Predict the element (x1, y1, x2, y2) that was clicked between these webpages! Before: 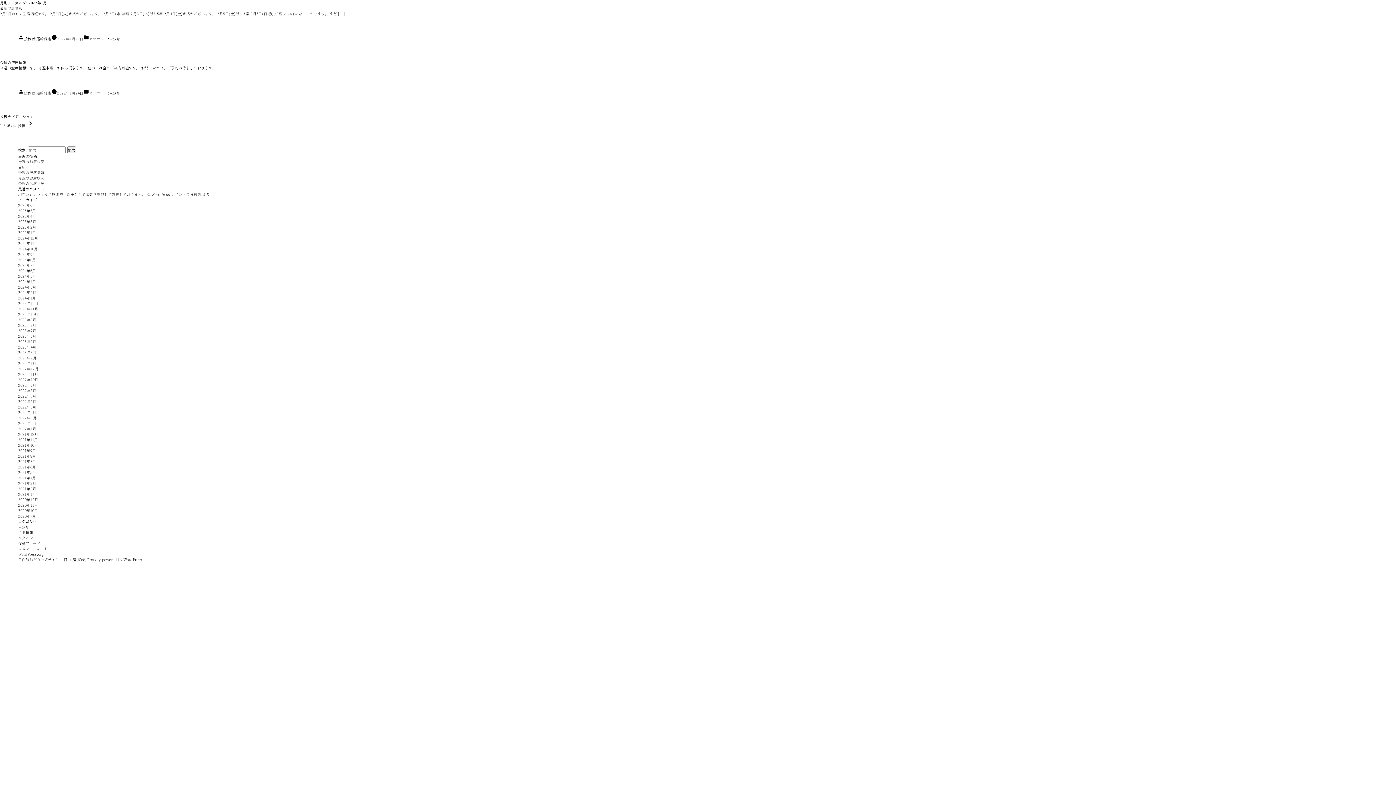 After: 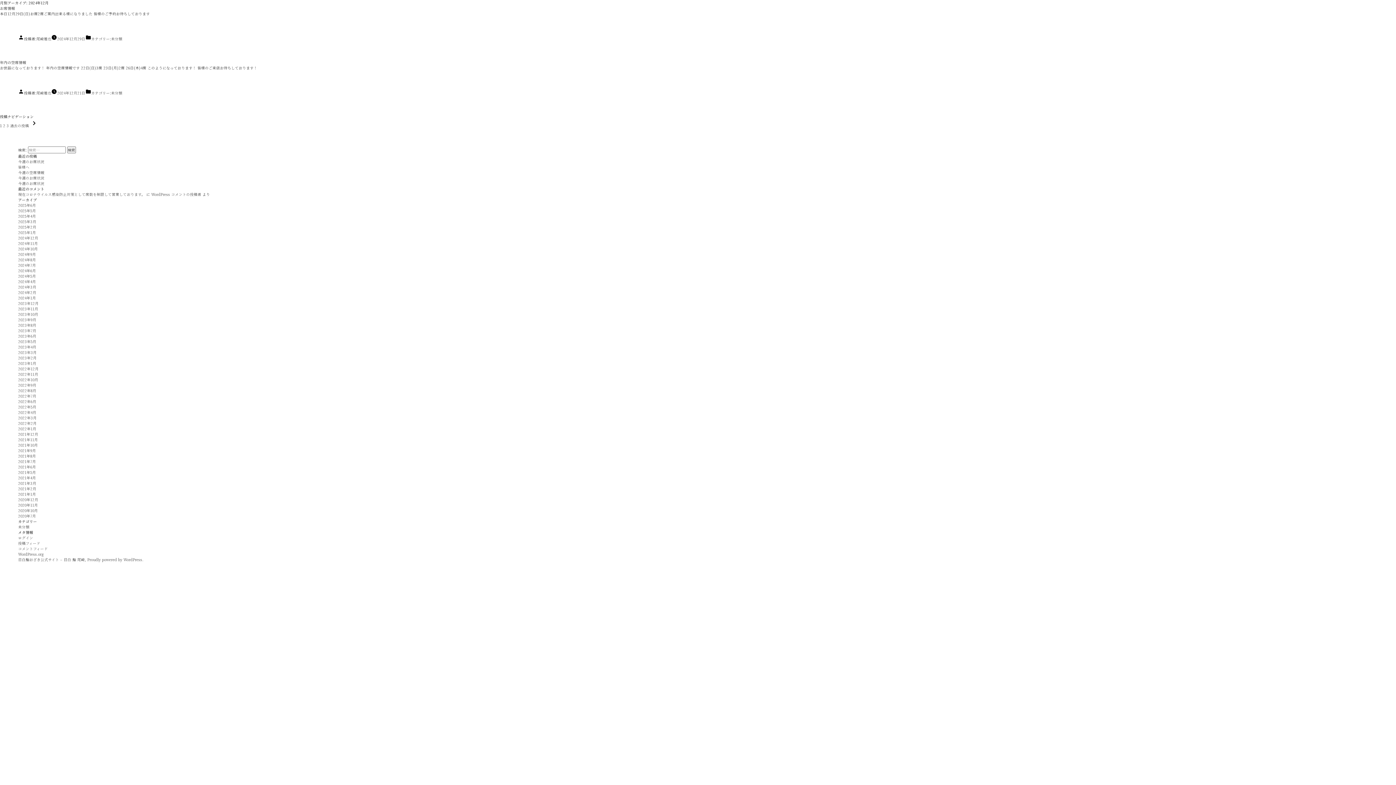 Action: bbox: (18, 235, 38, 240) label: 2024年12月